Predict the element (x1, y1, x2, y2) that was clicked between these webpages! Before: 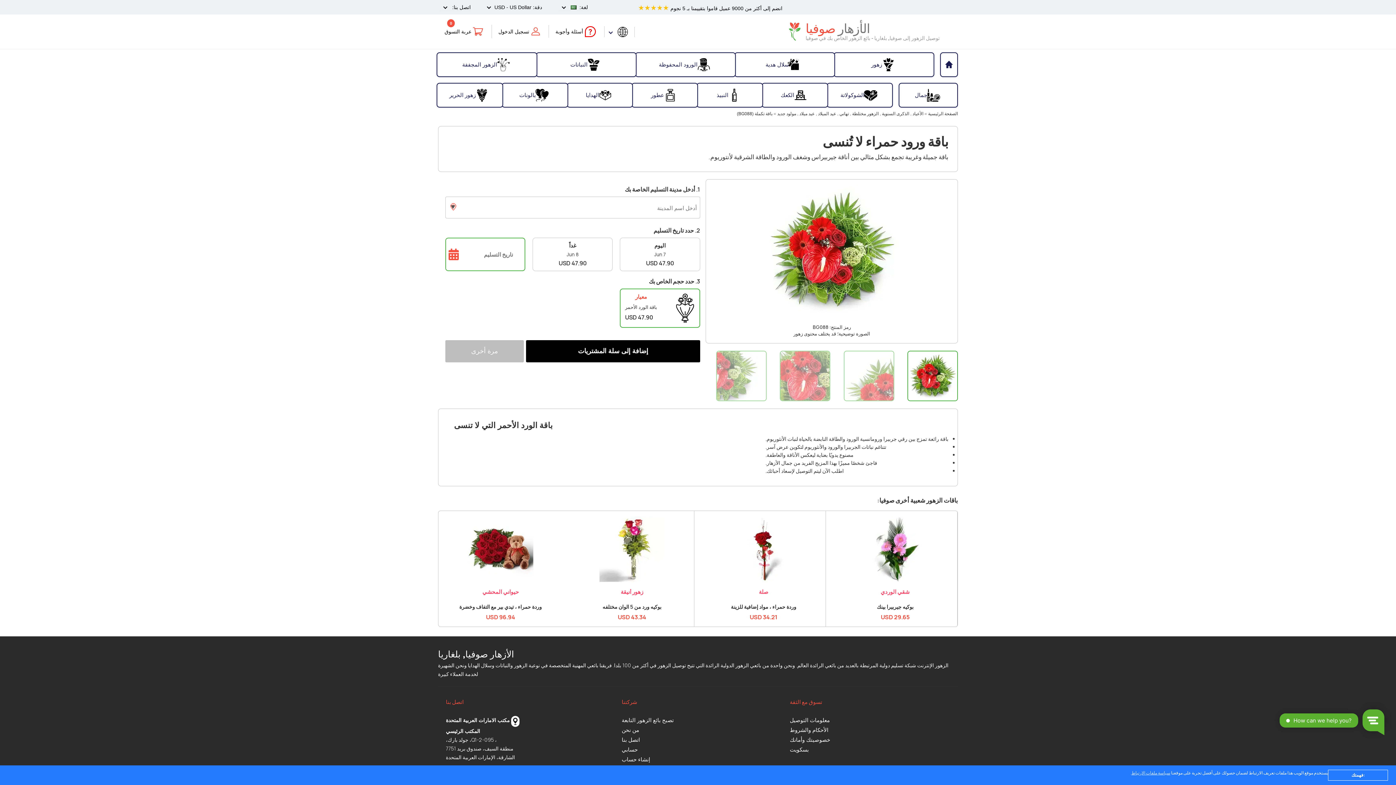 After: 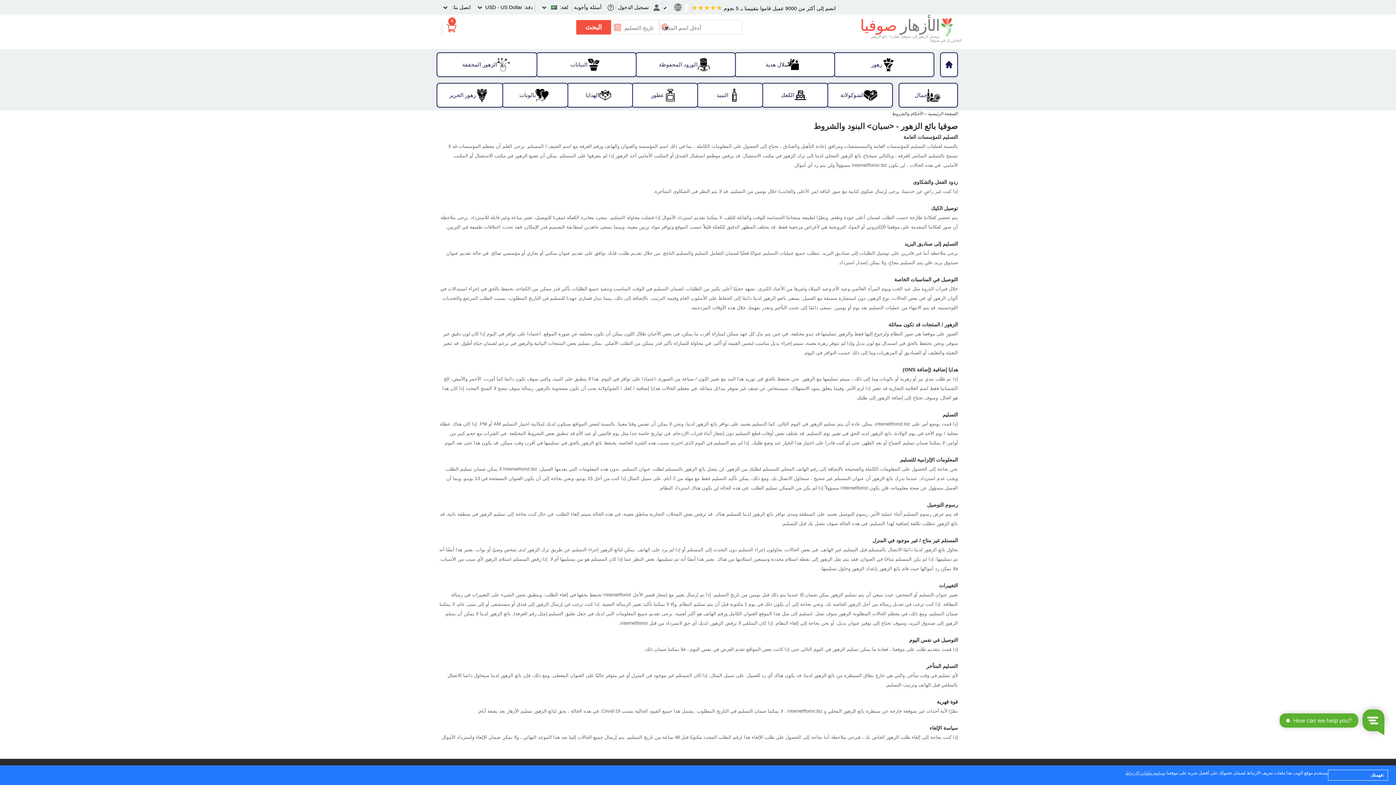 Action: bbox: (790, 726, 950, 736) label: الأحكام والشروط